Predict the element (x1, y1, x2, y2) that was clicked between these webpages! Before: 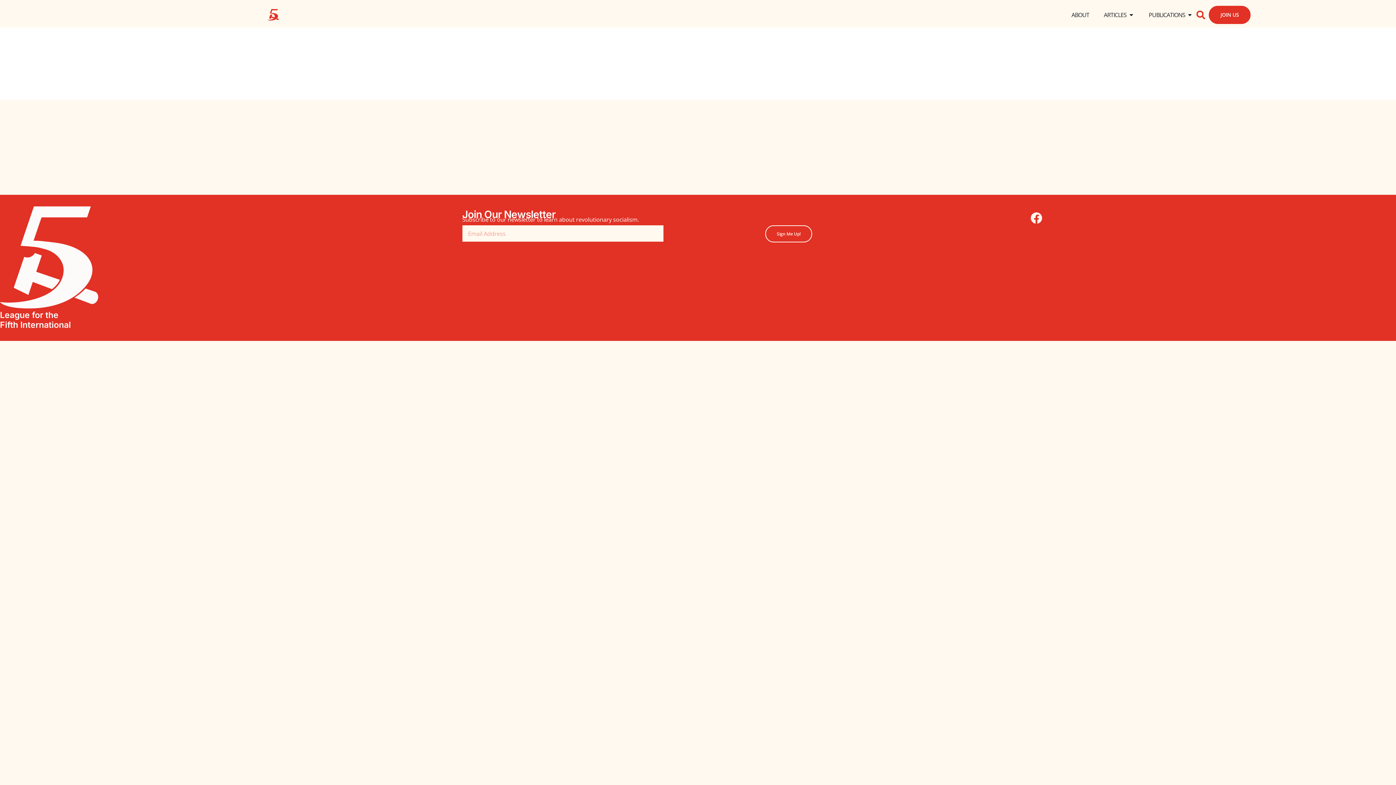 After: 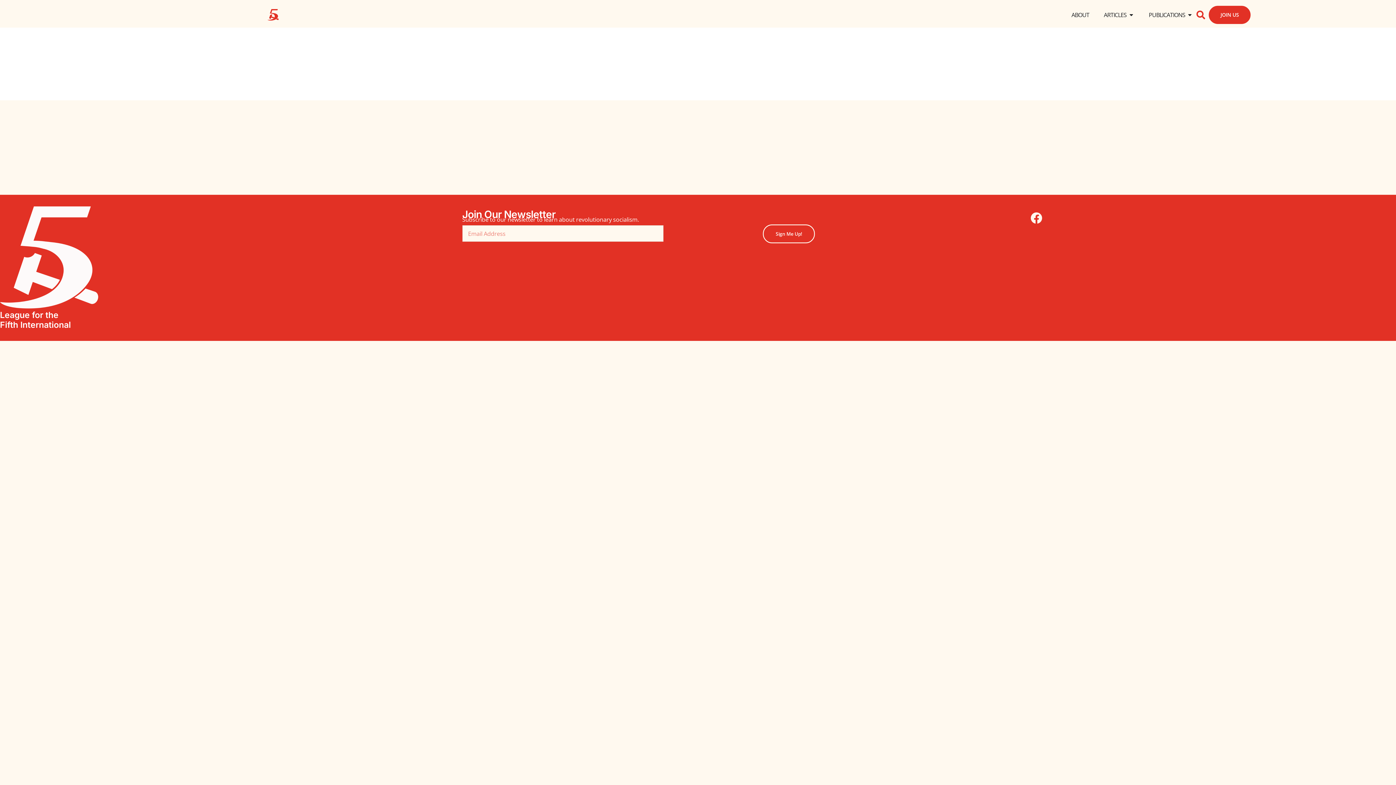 Action: bbox: (765, 225, 812, 242) label: Sign Me Up!